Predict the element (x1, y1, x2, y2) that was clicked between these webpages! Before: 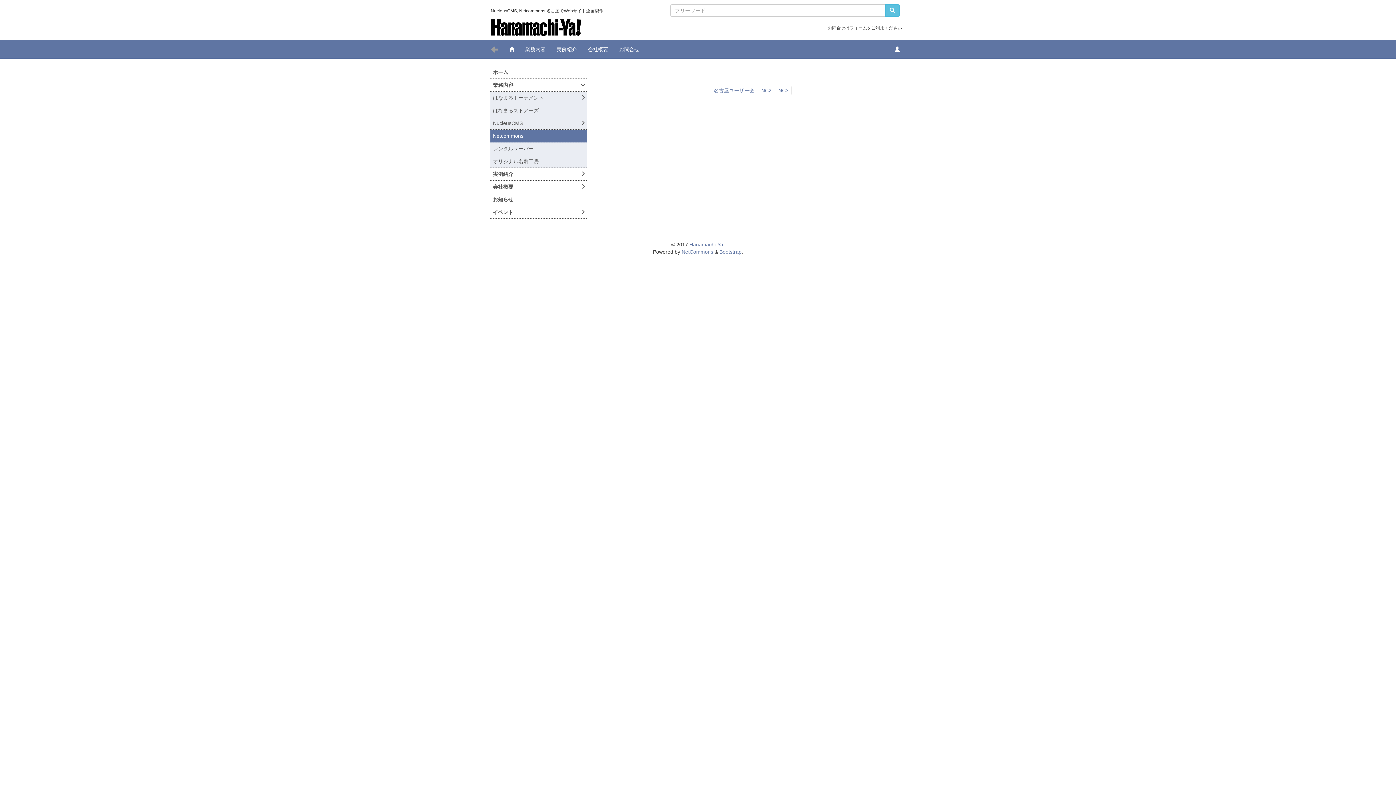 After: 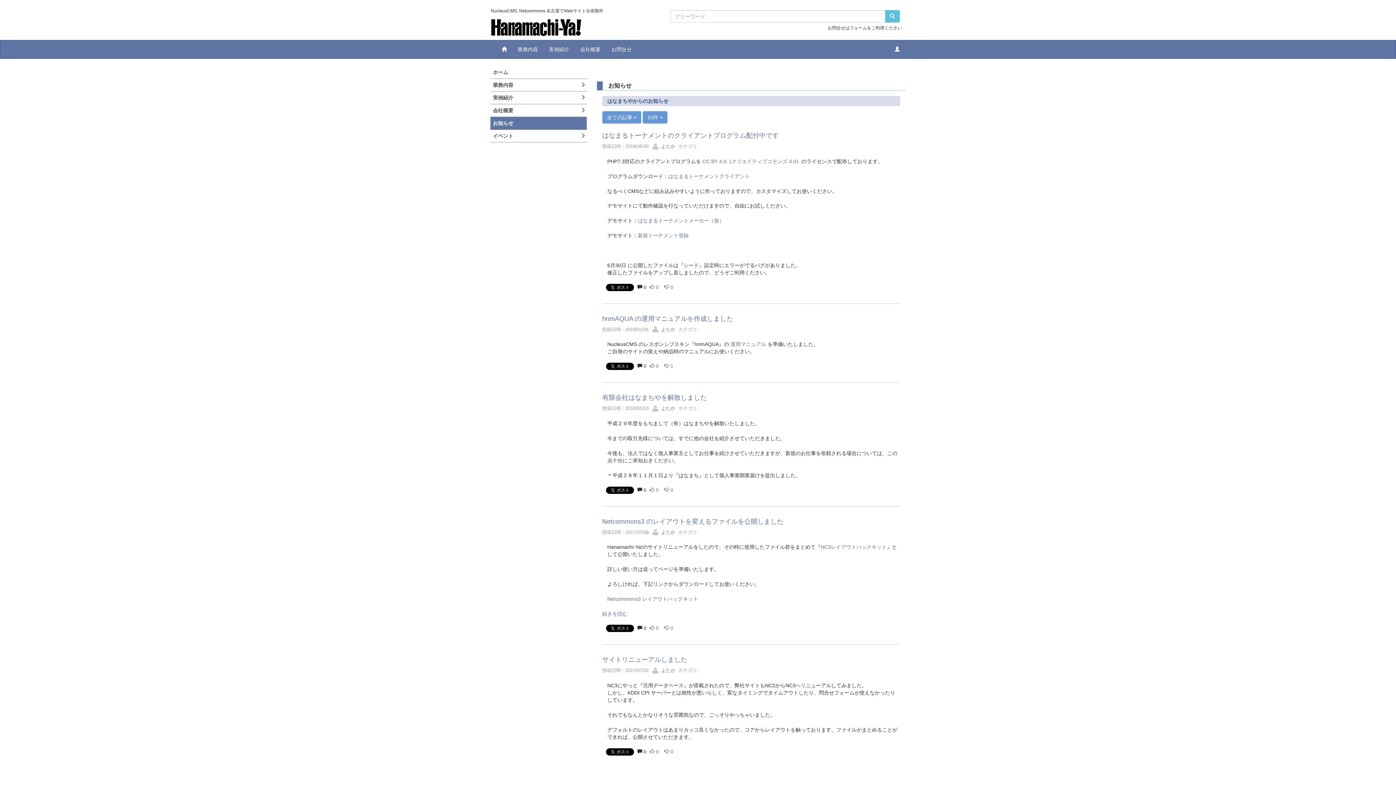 Action: label: お知らせ bbox: (490, 193, 586, 206)